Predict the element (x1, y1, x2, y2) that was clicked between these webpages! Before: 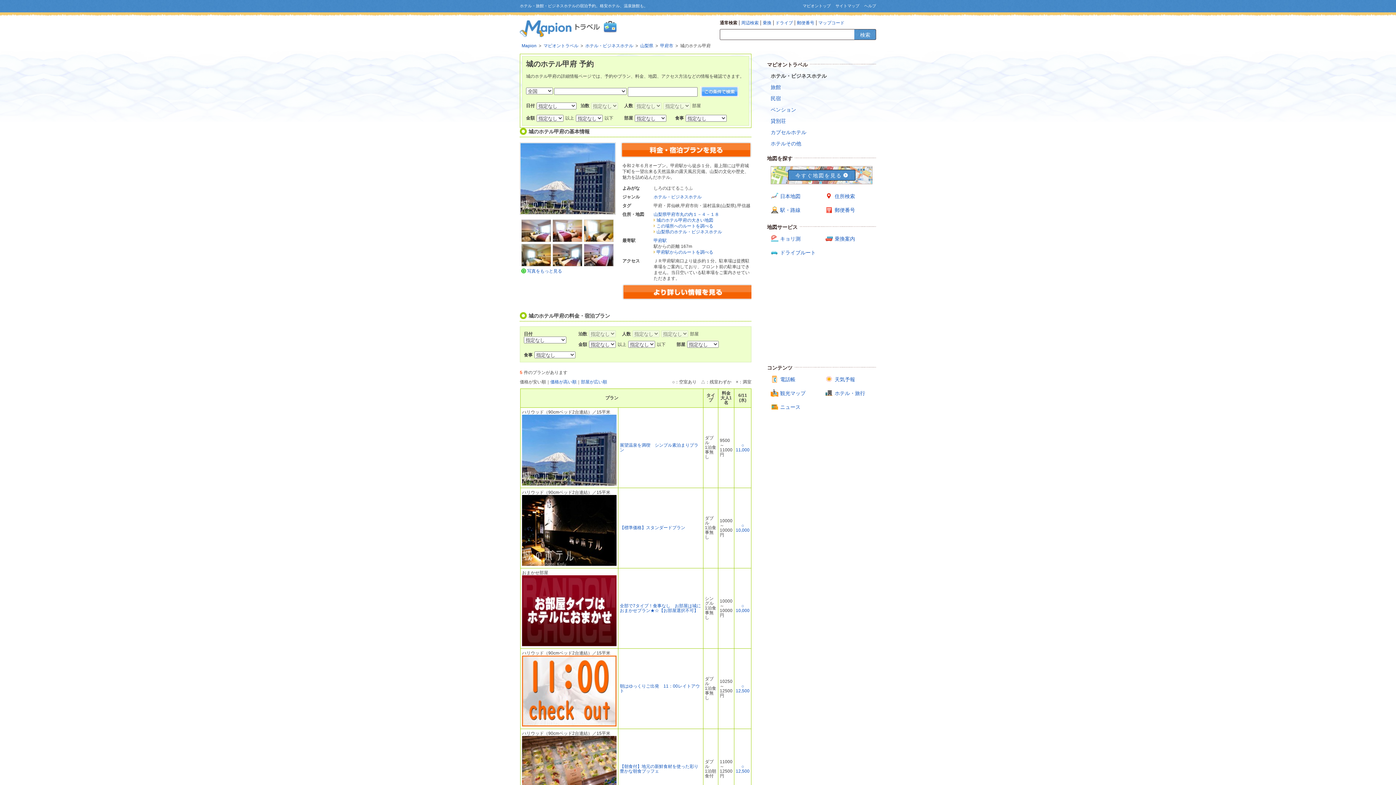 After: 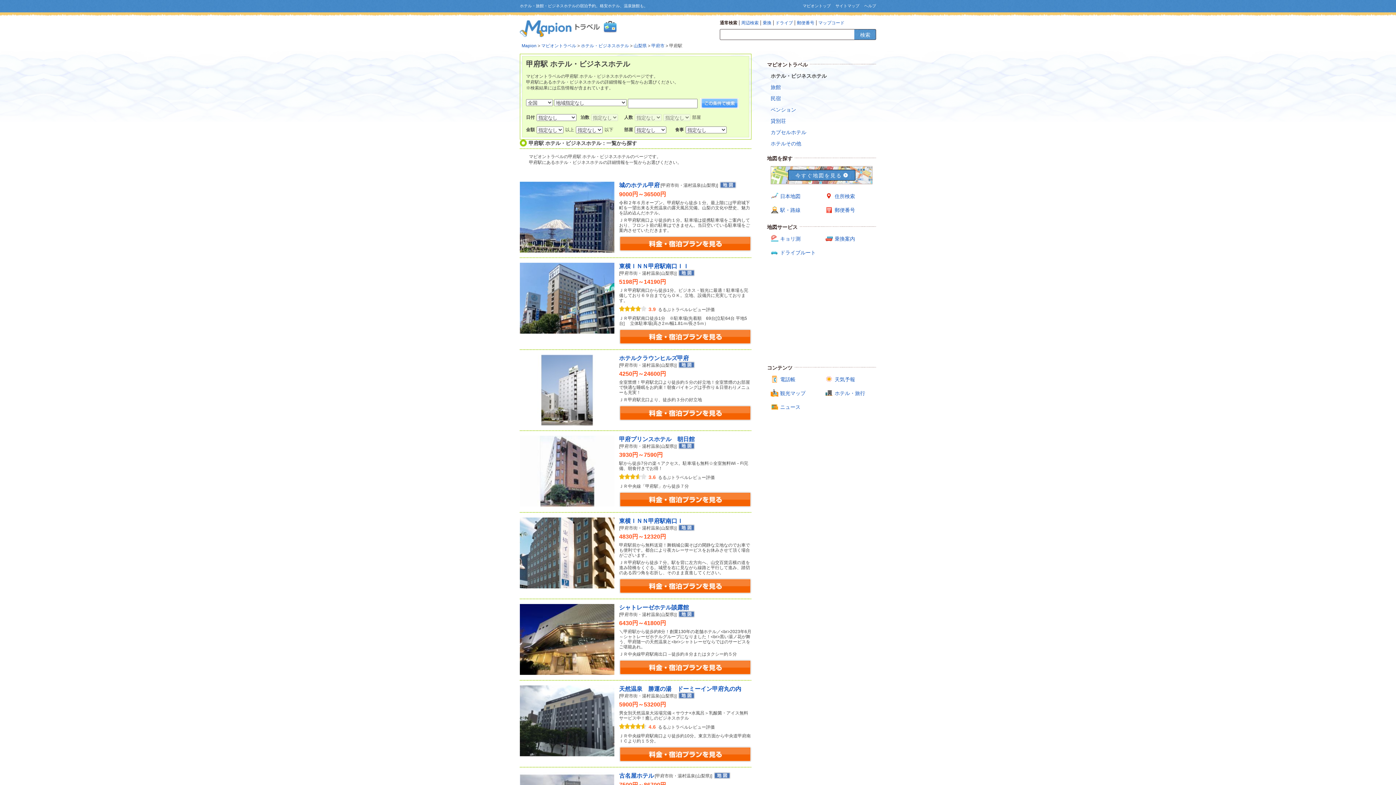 Action: label: 甲府駅 bbox: (653, 238, 666, 243)